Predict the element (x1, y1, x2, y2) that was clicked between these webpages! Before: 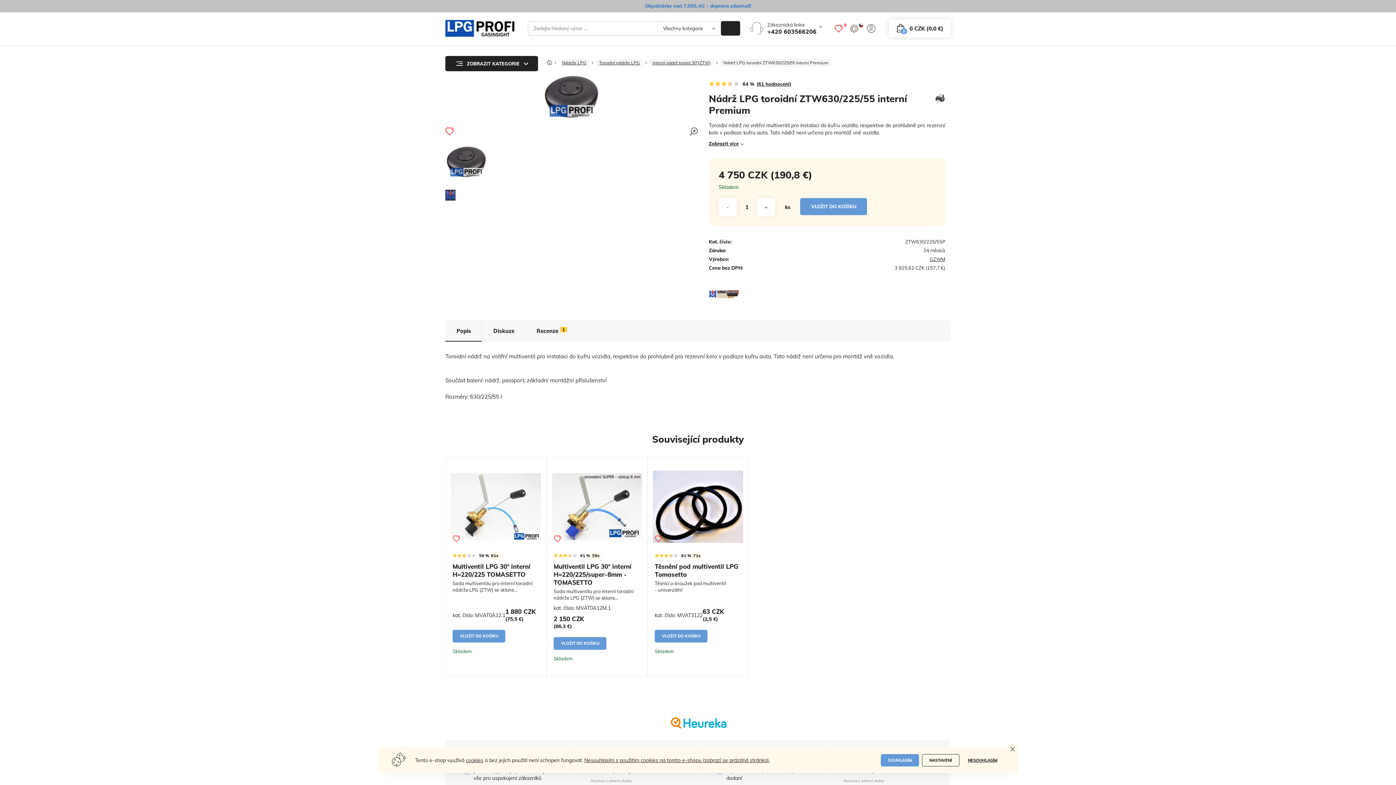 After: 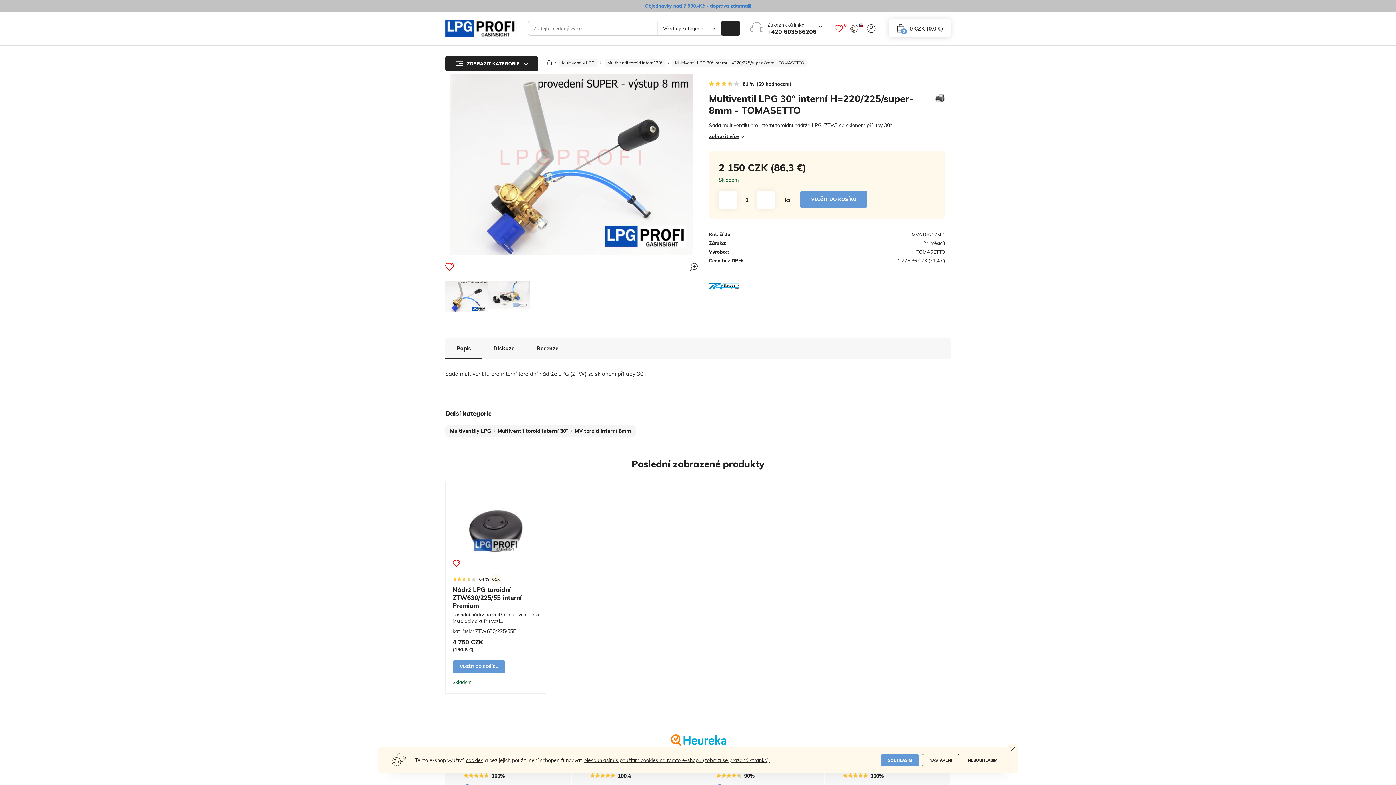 Action: label: Multiventil LPG 30° interní H=220/225/super-8mm - TOMASETTO bbox: (553, 551, 640, 633)